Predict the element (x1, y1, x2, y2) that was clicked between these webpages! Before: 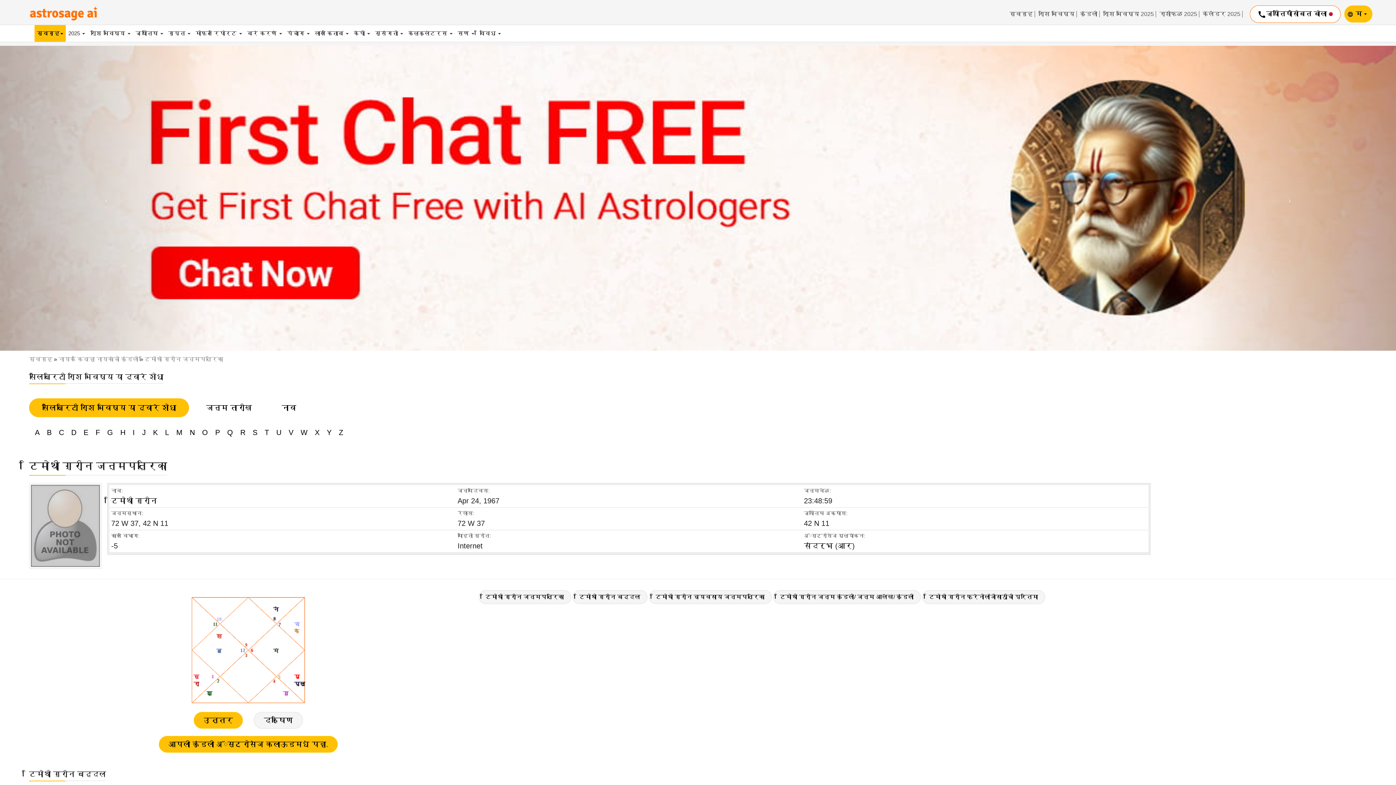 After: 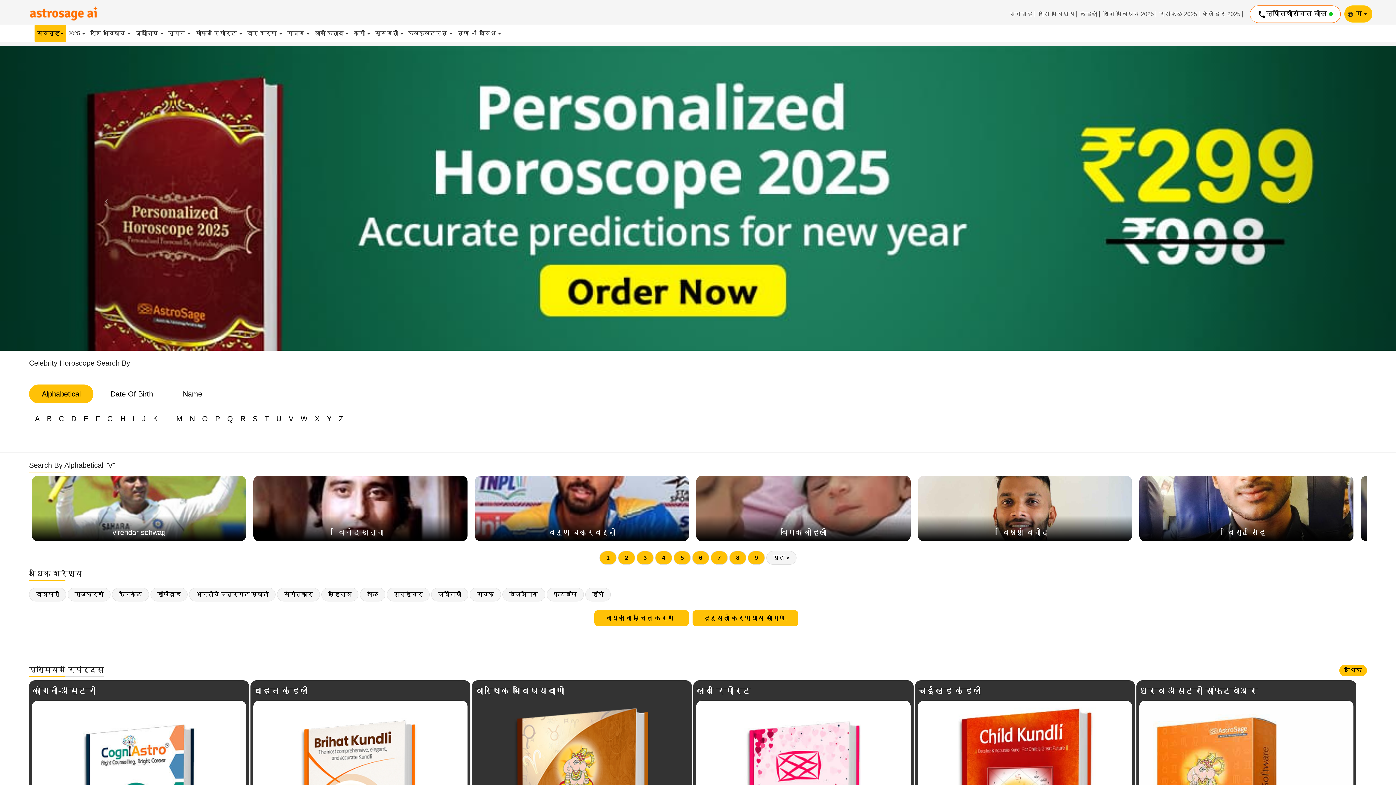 Action: bbox: (285, 427, 296, 438) label: V